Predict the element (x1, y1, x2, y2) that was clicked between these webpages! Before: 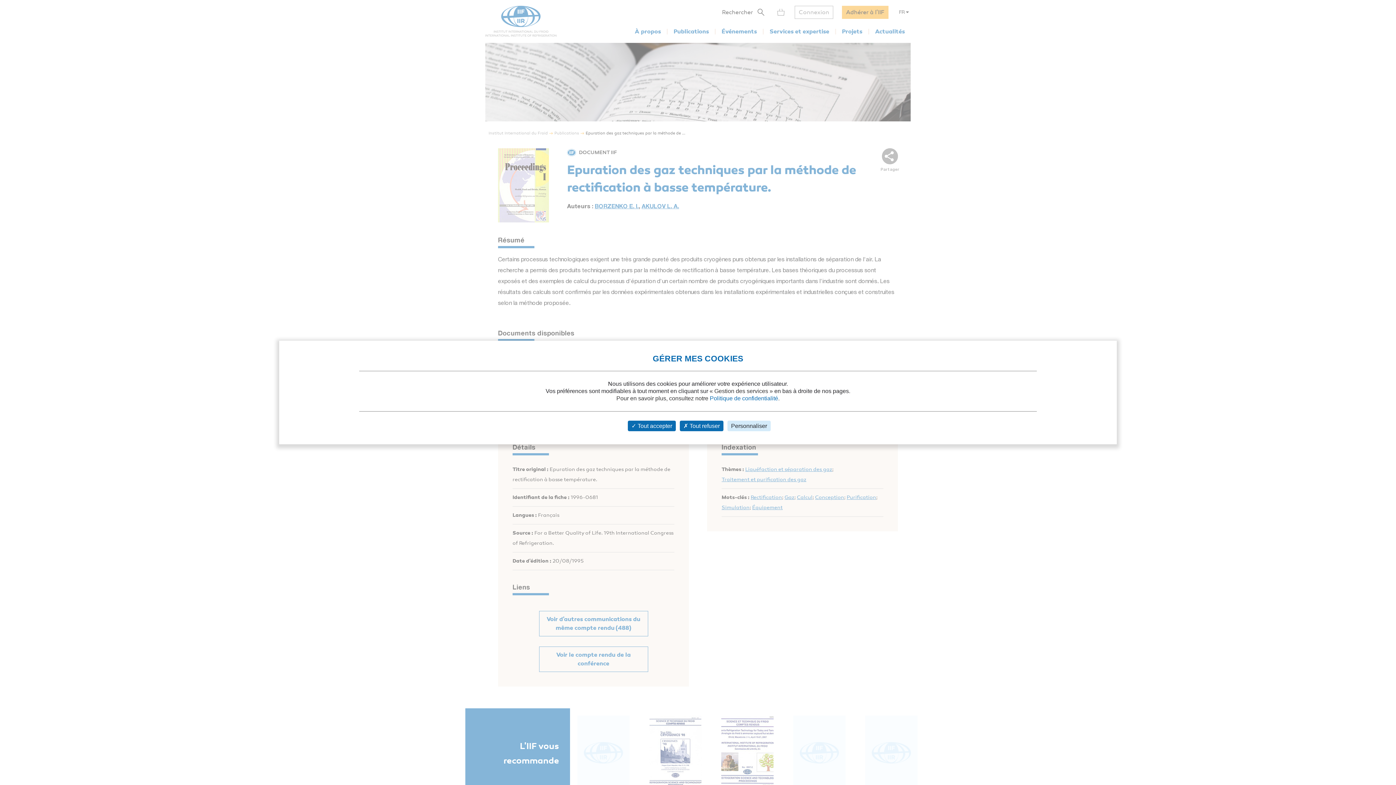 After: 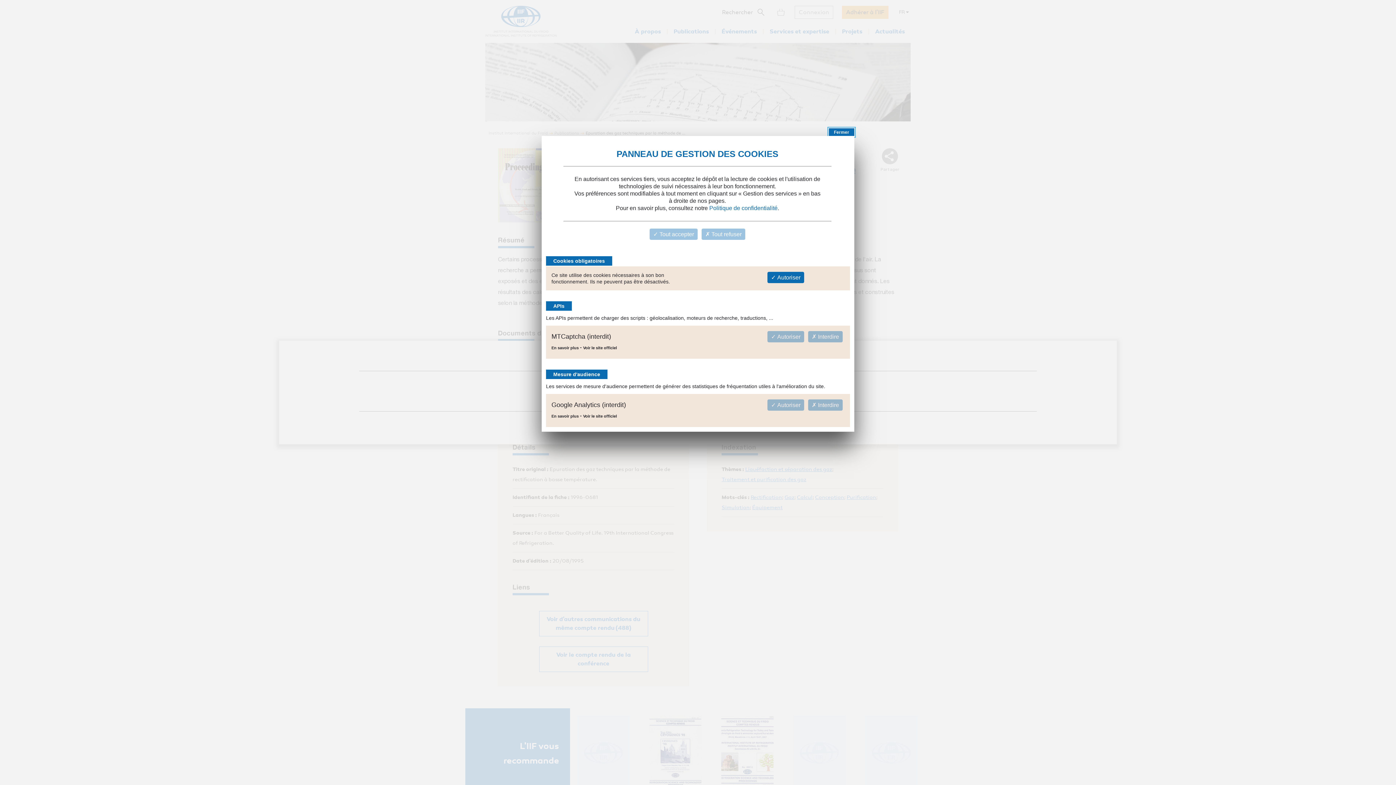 Action: label: Personnaliser bbox: (727, 420, 770, 431)